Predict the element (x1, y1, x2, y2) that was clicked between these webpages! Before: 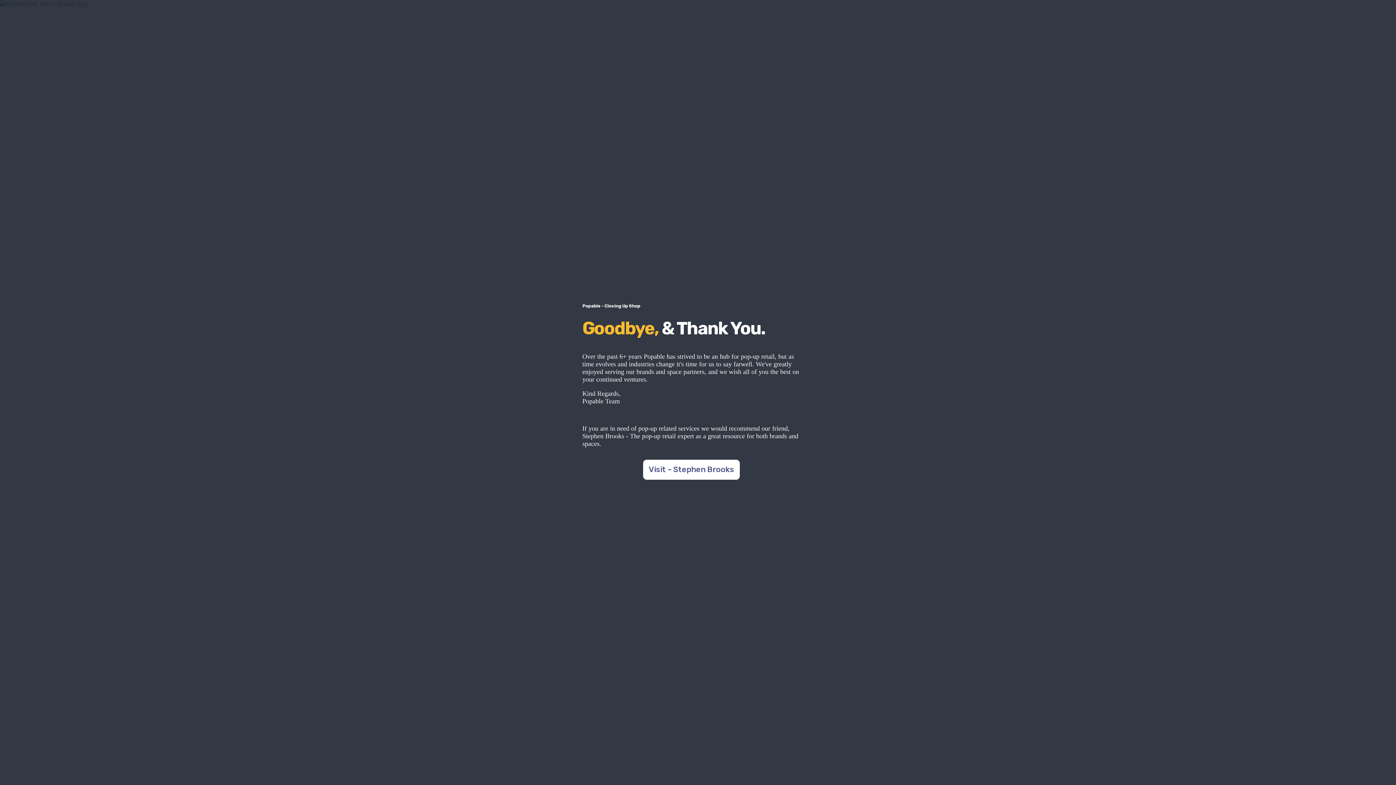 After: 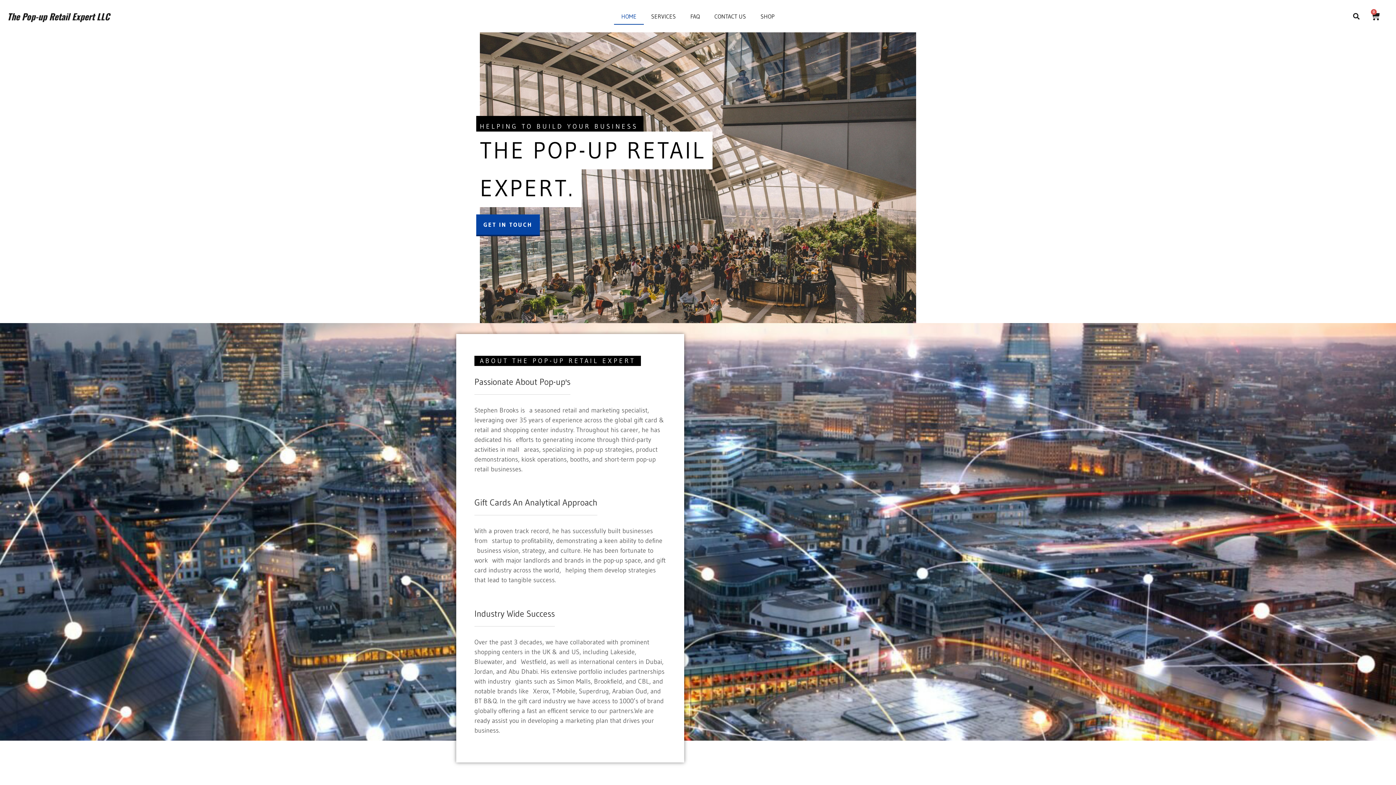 Action: bbox: (582, 454, 800, 485) label: Visit - Stephen Brooks